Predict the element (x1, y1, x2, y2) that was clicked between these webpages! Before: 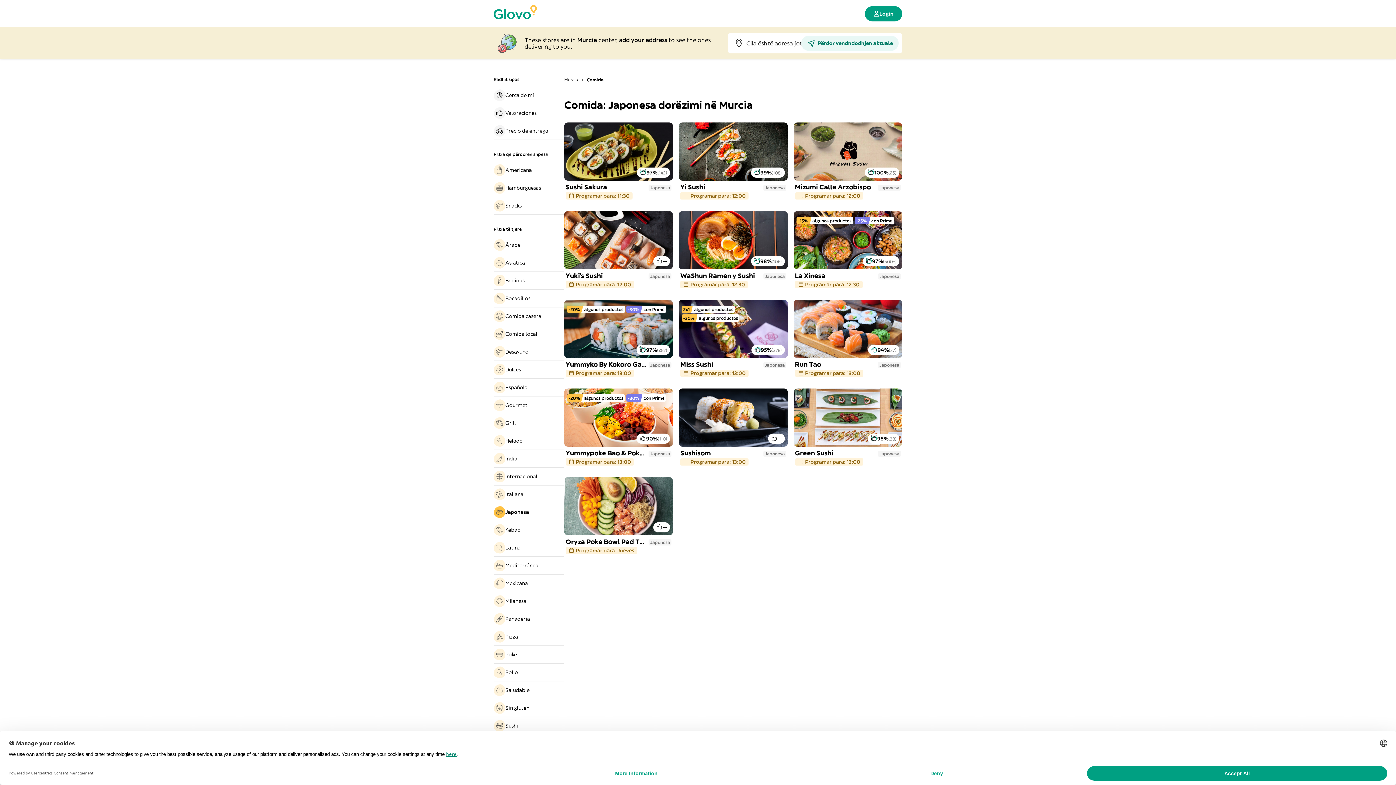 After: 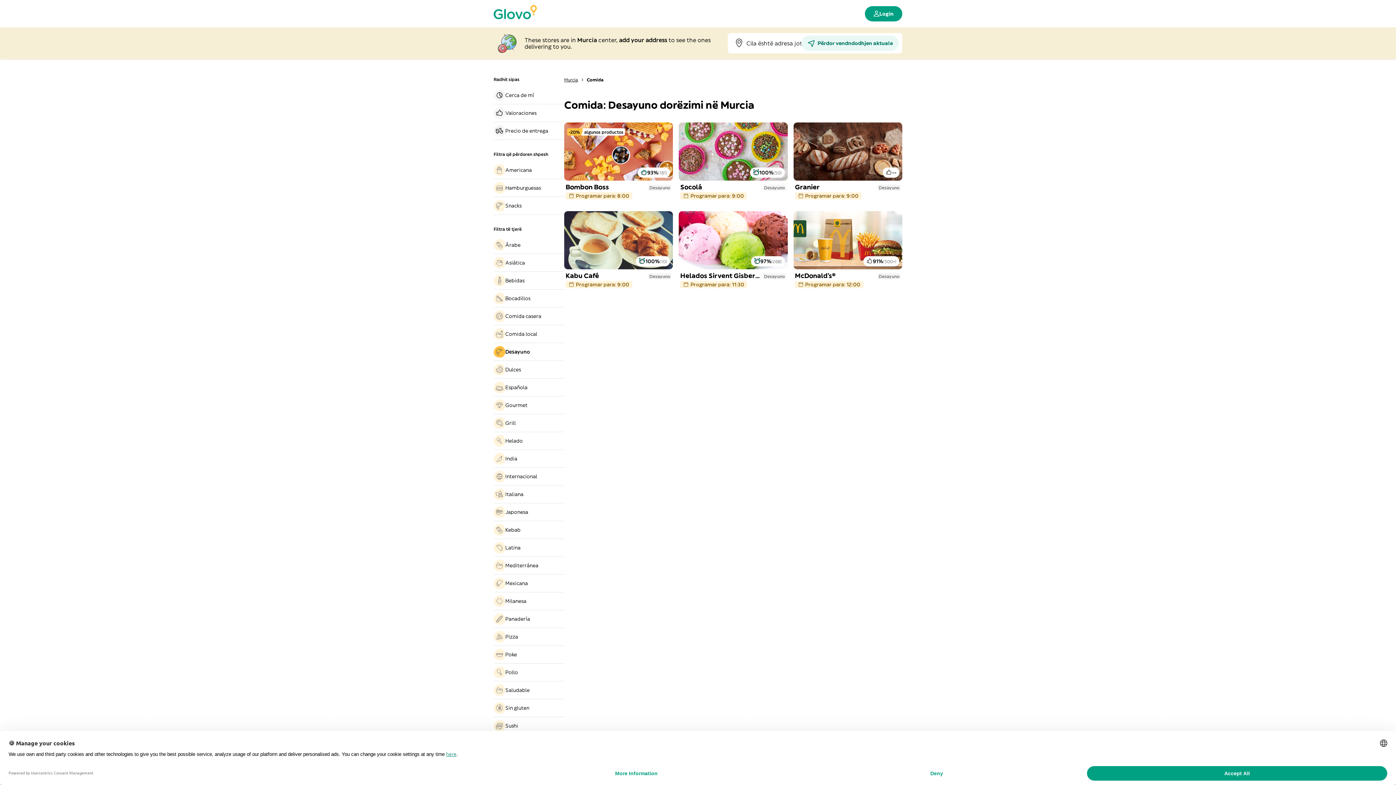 Action: bbox: (493, 346, 564, 357) label: Desayuno